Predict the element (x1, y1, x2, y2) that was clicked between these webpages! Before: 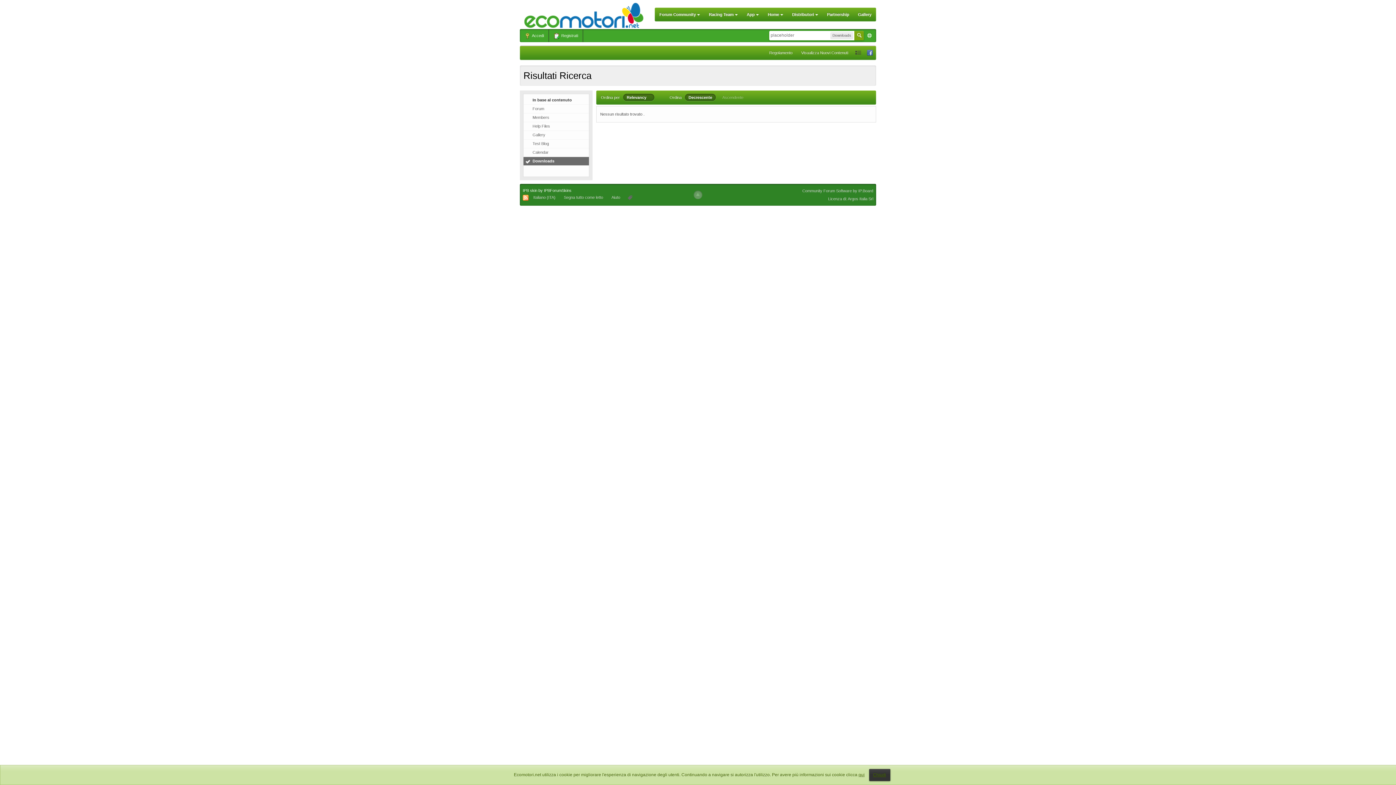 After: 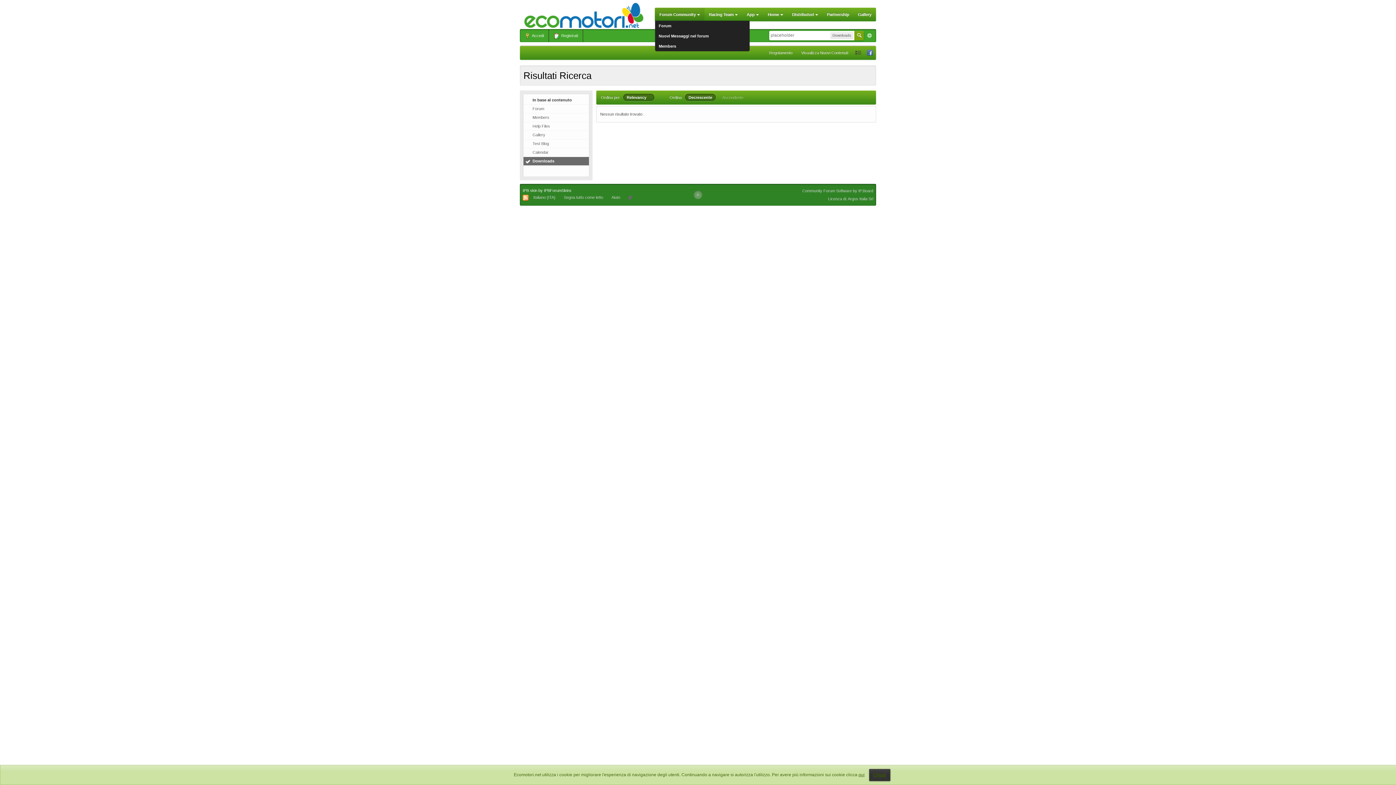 Action: label: Forum Community  bbox: (655, 8, 704, 21)